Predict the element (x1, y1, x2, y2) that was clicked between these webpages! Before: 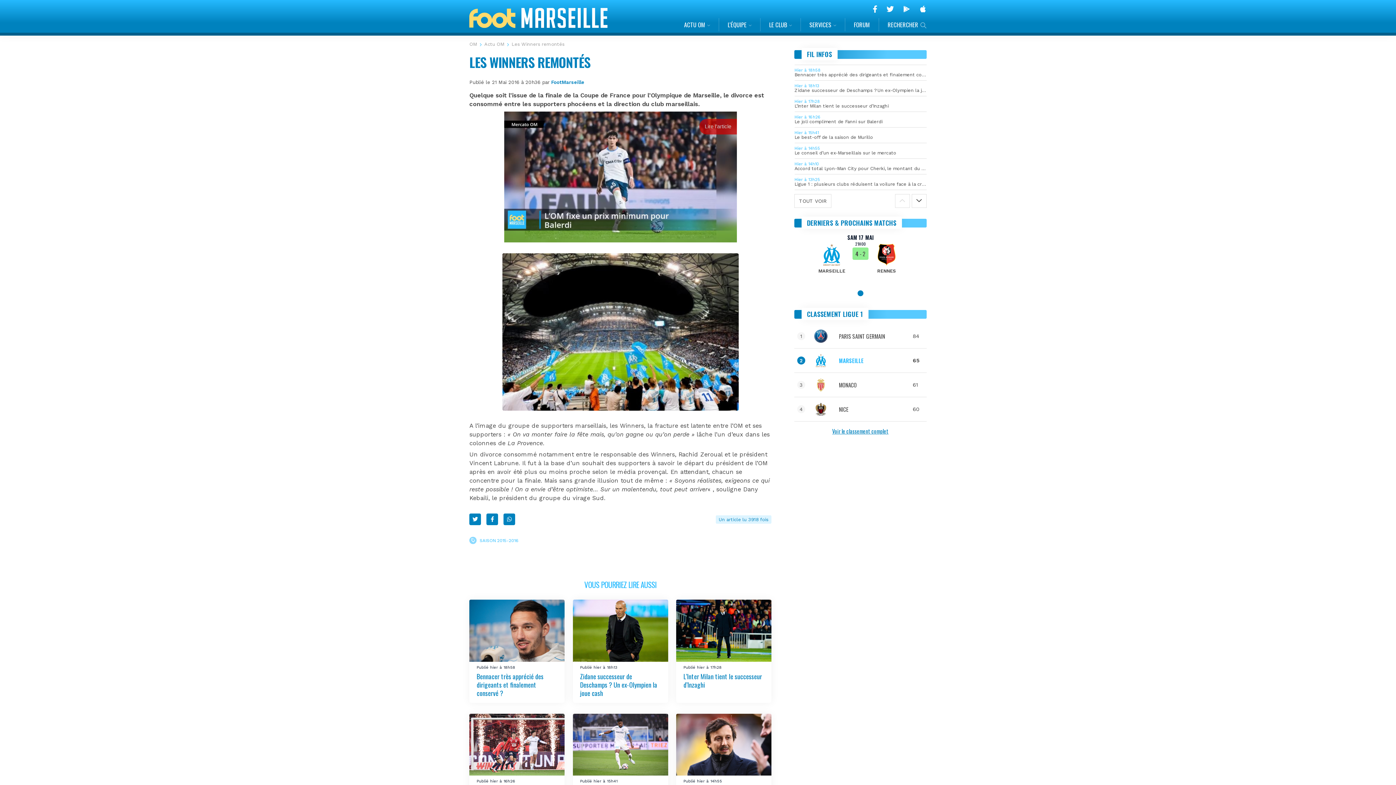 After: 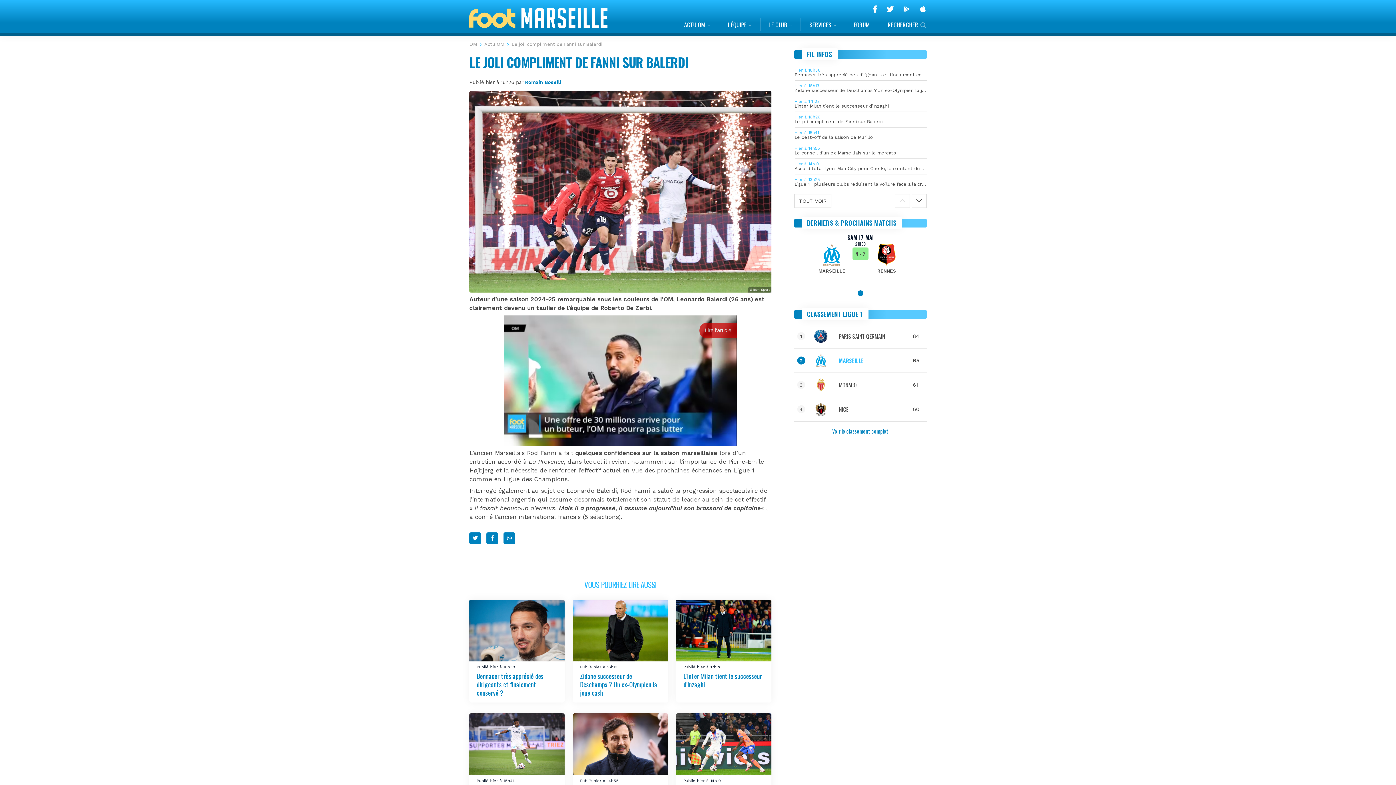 Action: bbox: (794, 114, 926, 124) label: Hier à 16h26
Le joli compliment de Fanni sur Balerdi